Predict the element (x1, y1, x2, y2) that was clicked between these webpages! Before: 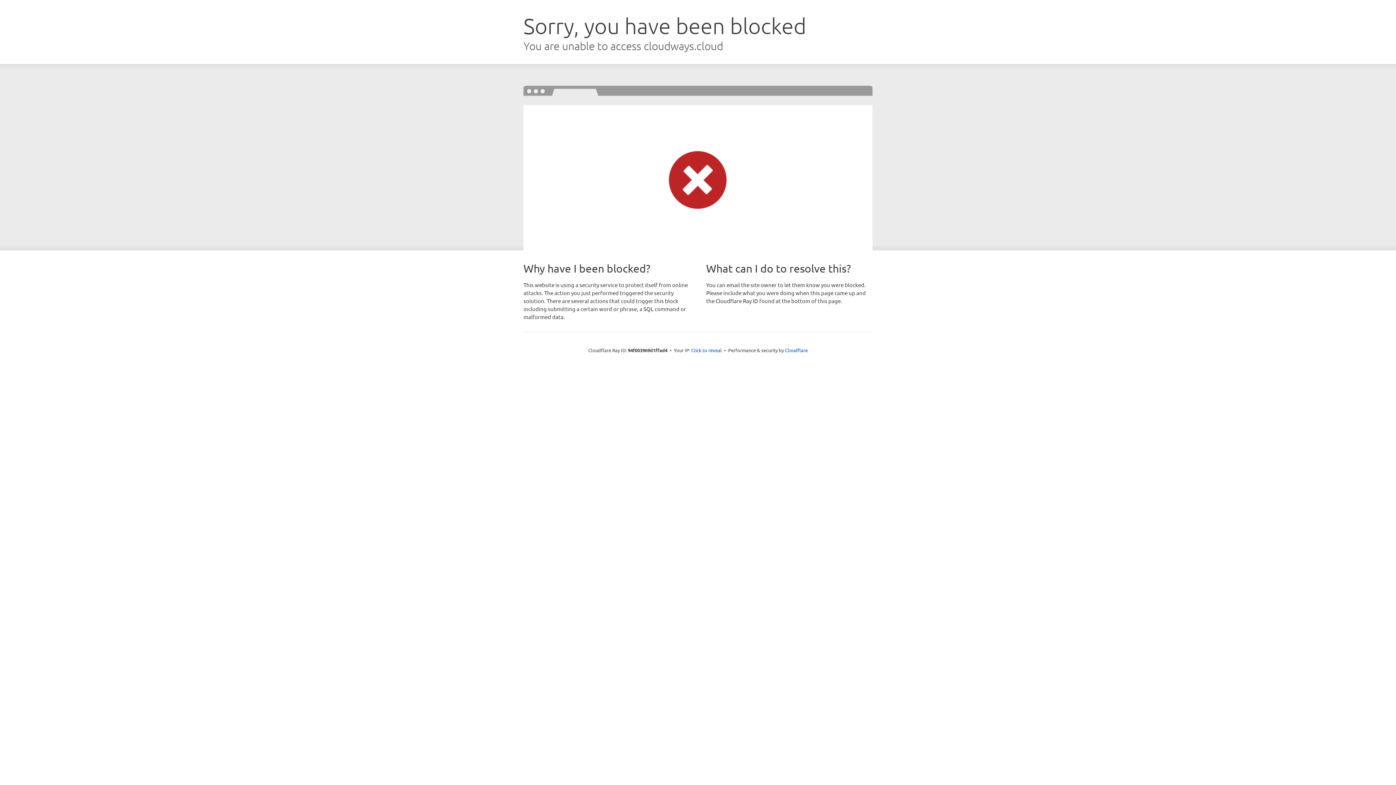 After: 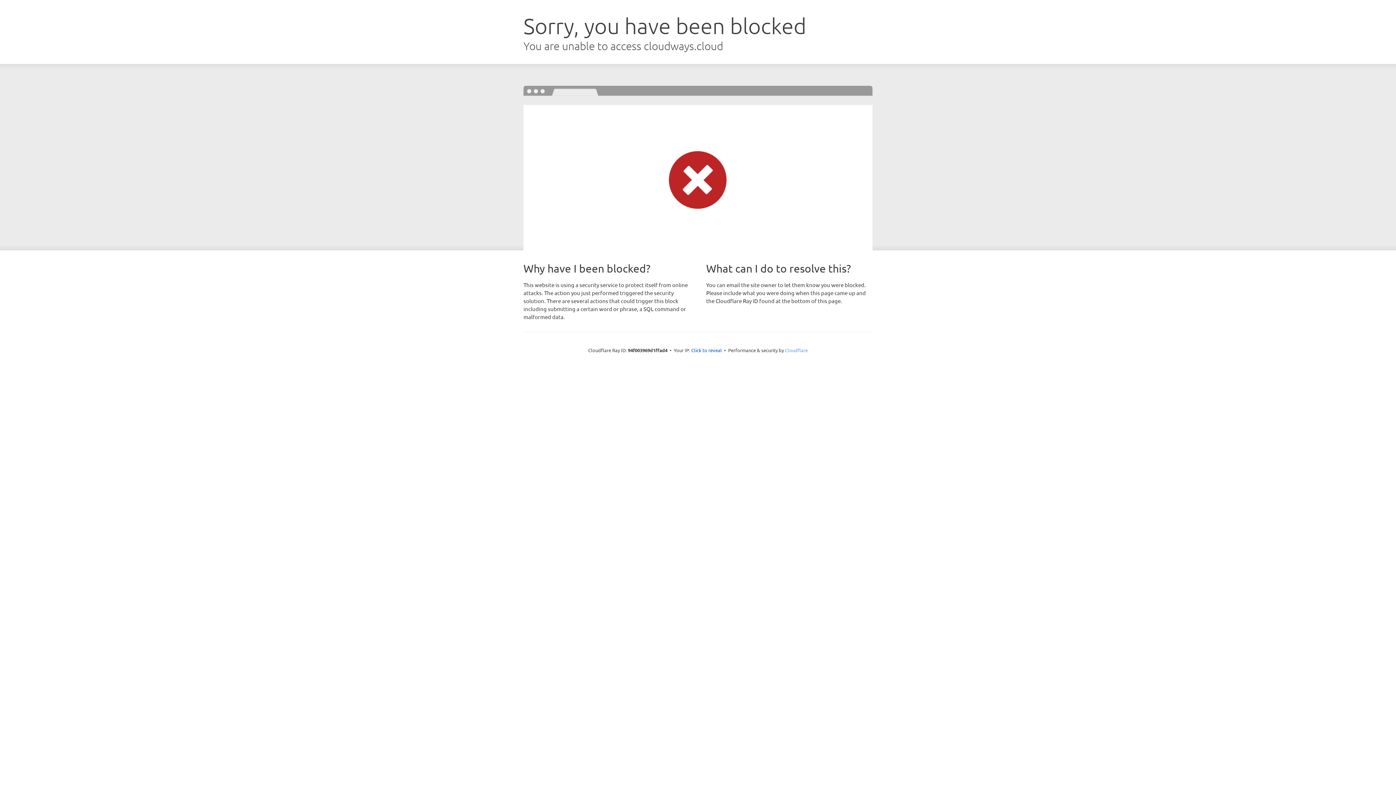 Action: label: Cloudflare bbox: (785, 347, 808, 353)